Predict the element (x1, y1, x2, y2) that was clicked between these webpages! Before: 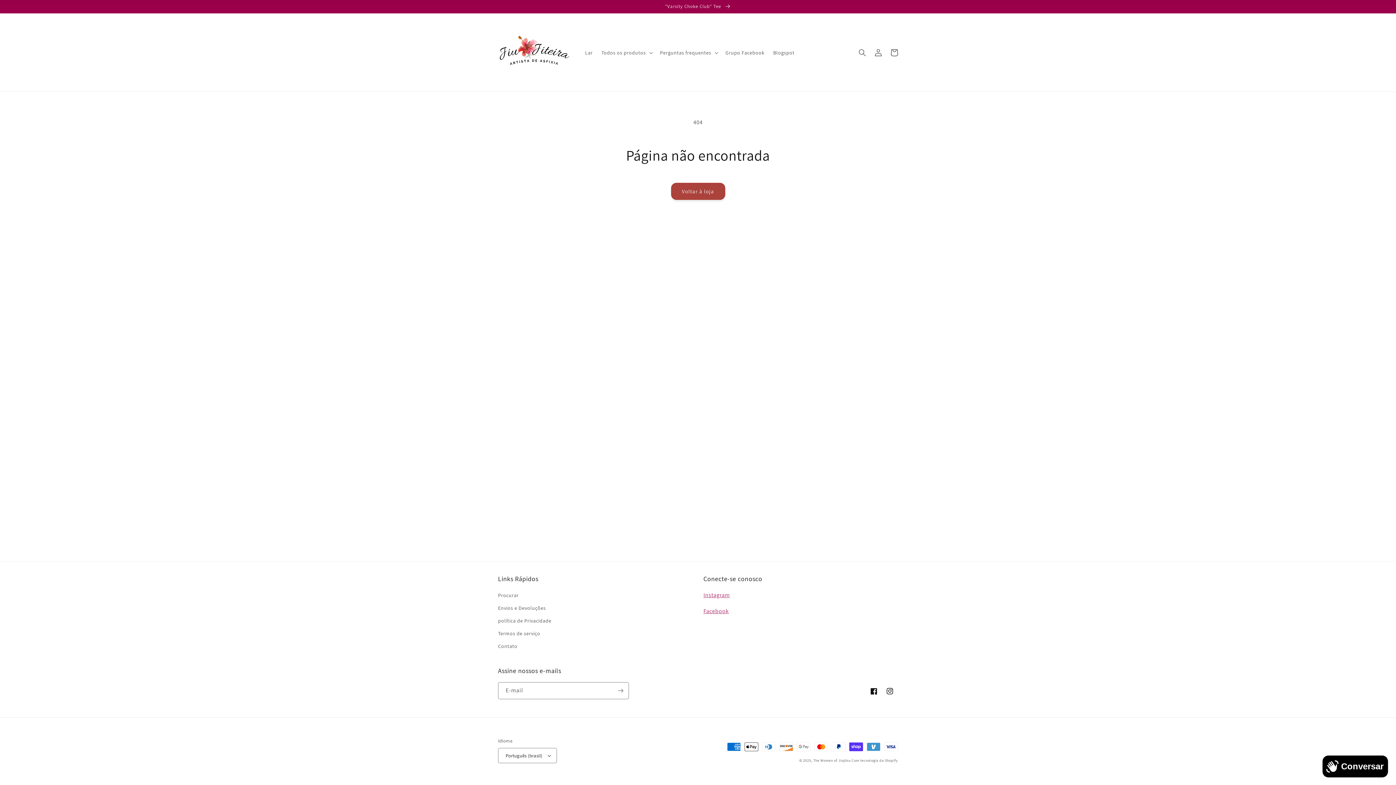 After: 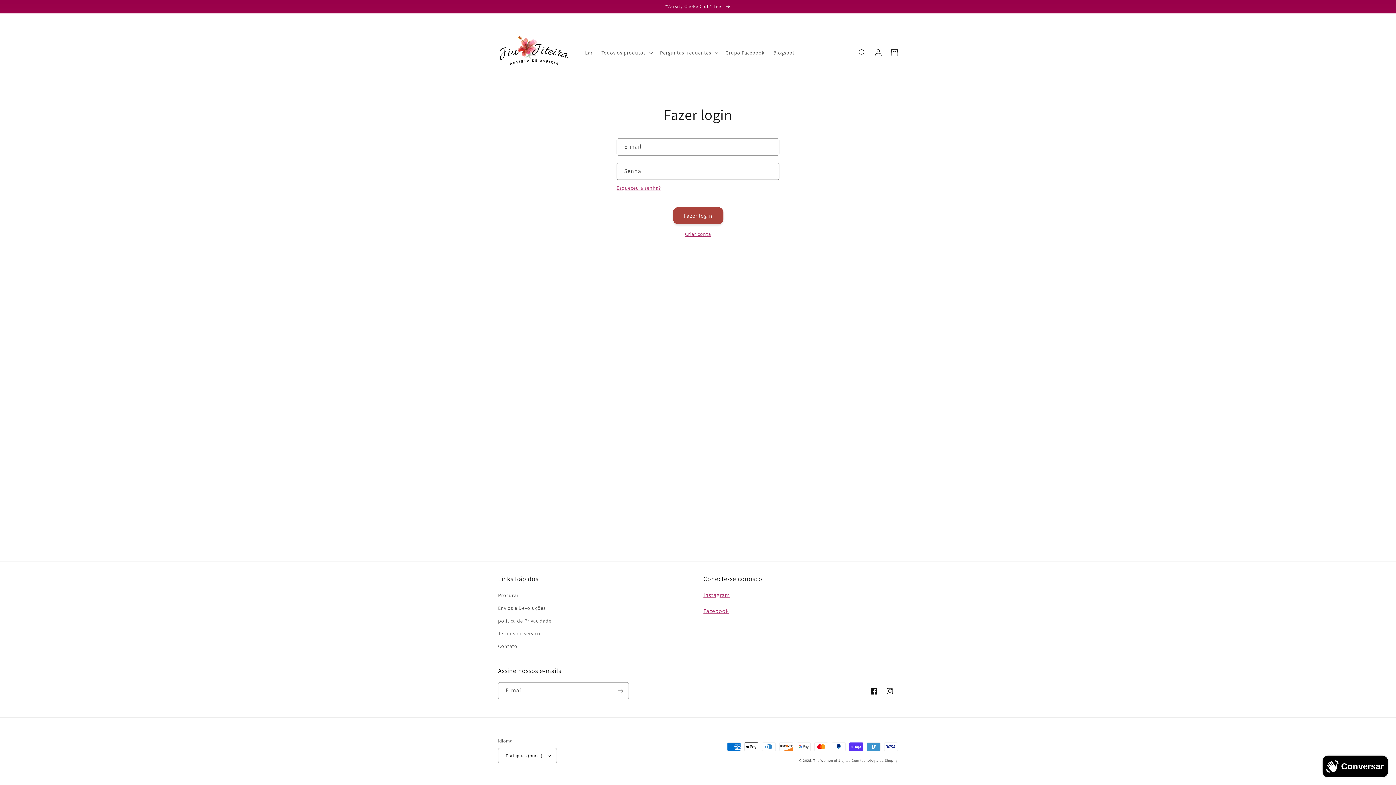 Action: label: Fazer login bbox: (870, 44, 886, 60)